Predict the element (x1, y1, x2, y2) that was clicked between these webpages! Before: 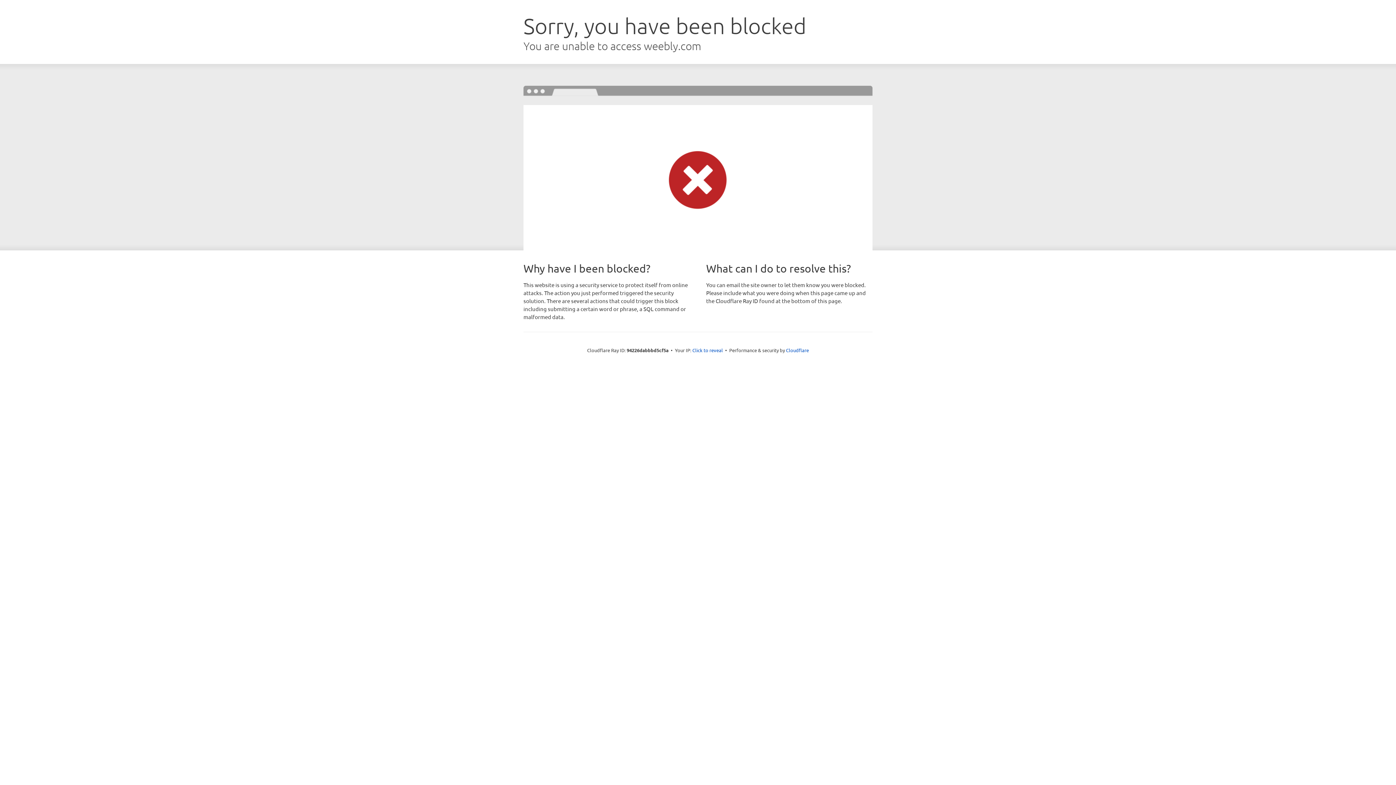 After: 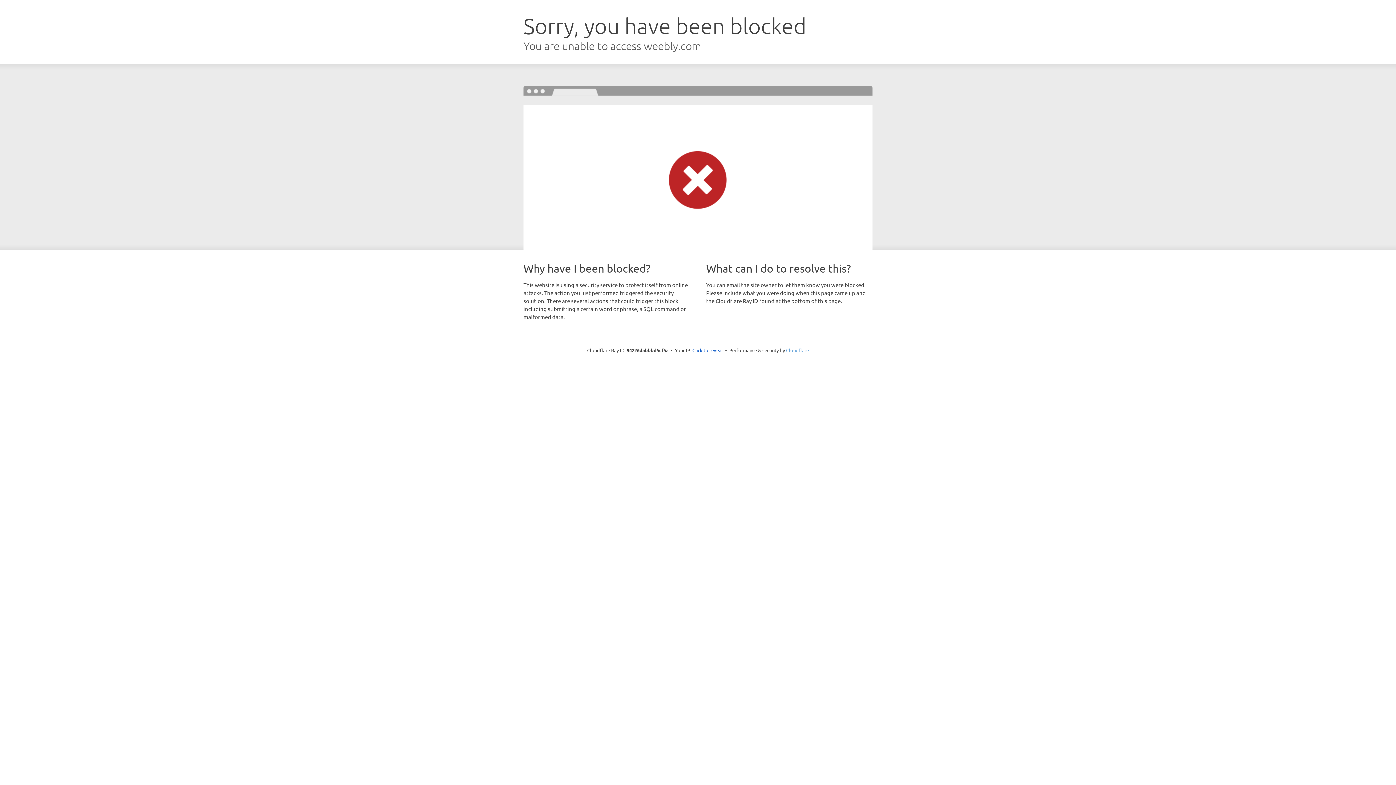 Action: label: Cloudflare bbox: (786, 347, 809, 353)